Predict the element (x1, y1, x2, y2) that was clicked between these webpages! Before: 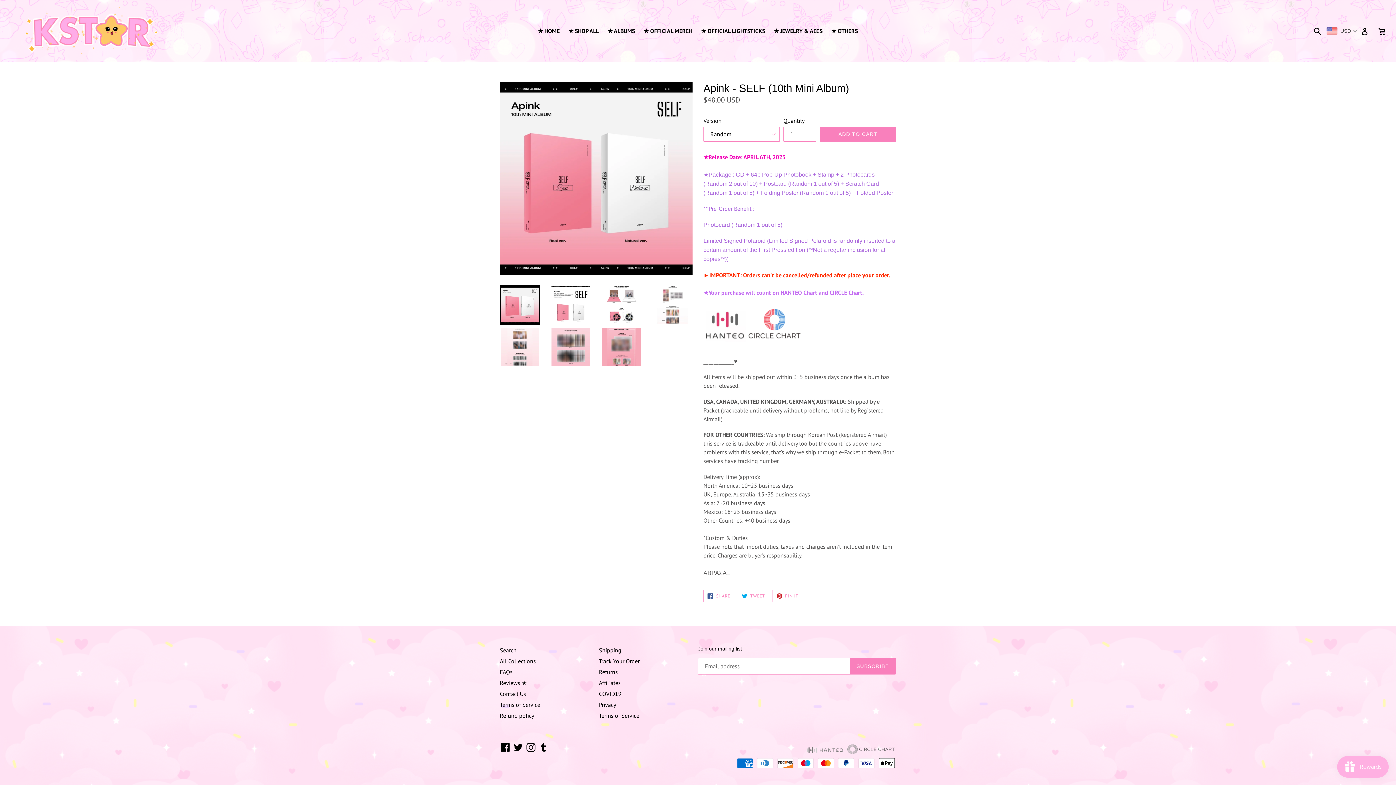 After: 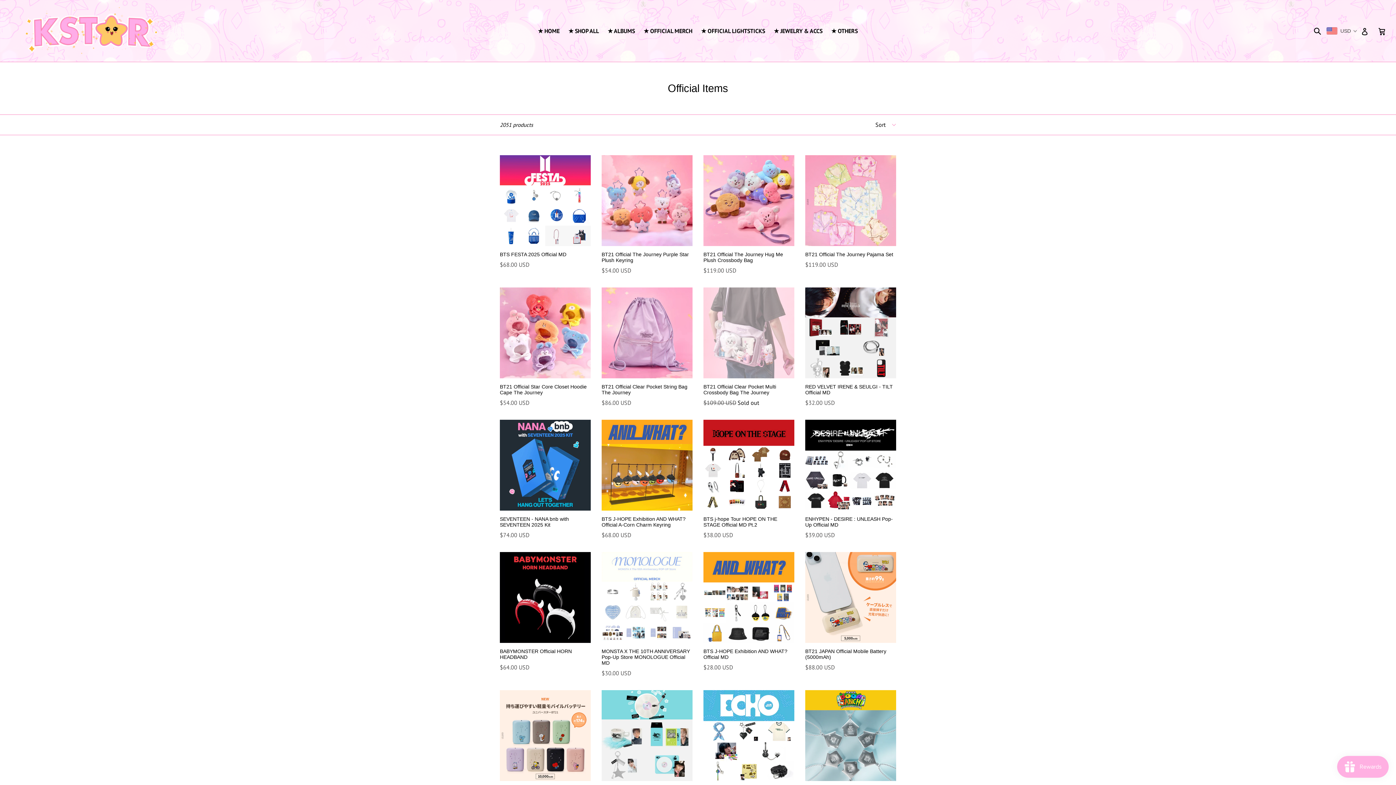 Action: label: ★ OFFICIAL MERCH bbox: (640, 25, 696, 36)